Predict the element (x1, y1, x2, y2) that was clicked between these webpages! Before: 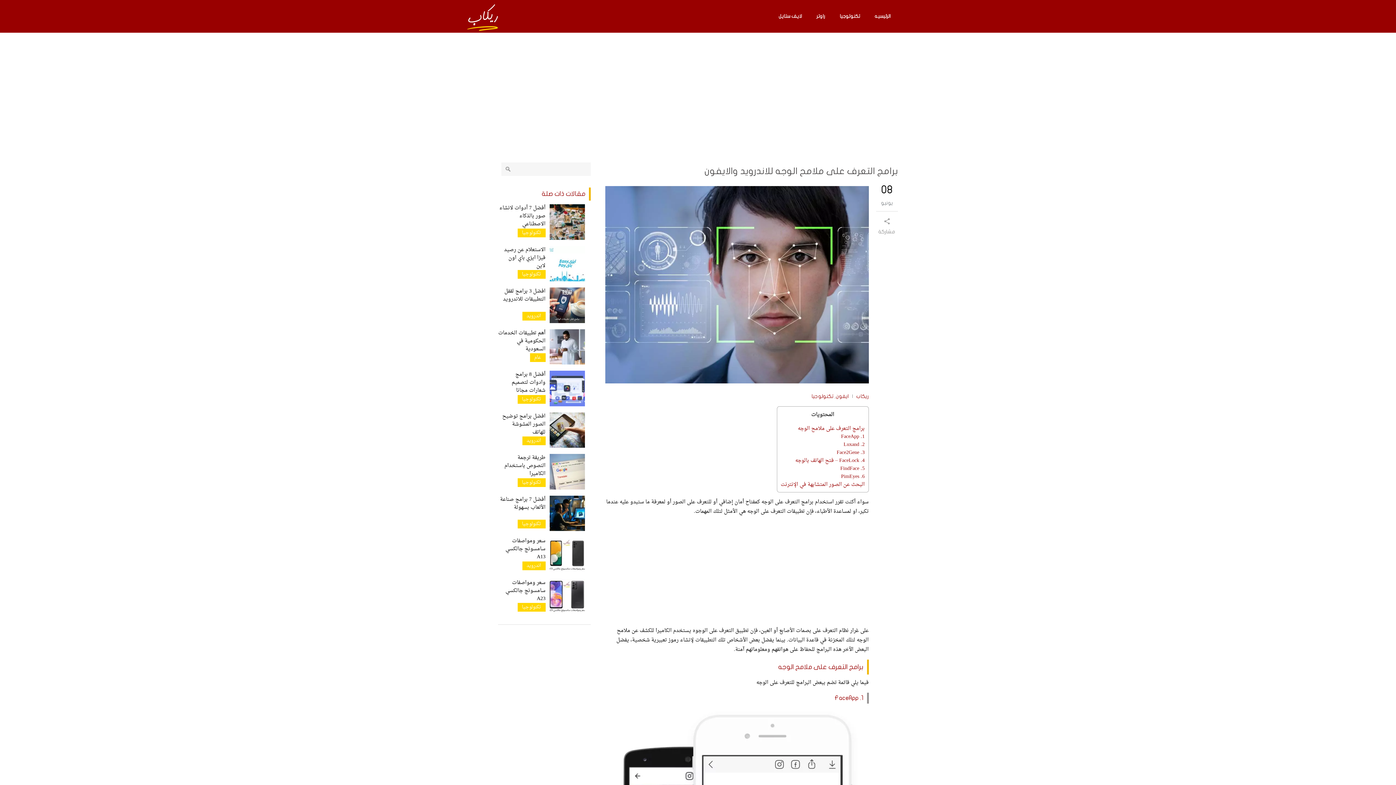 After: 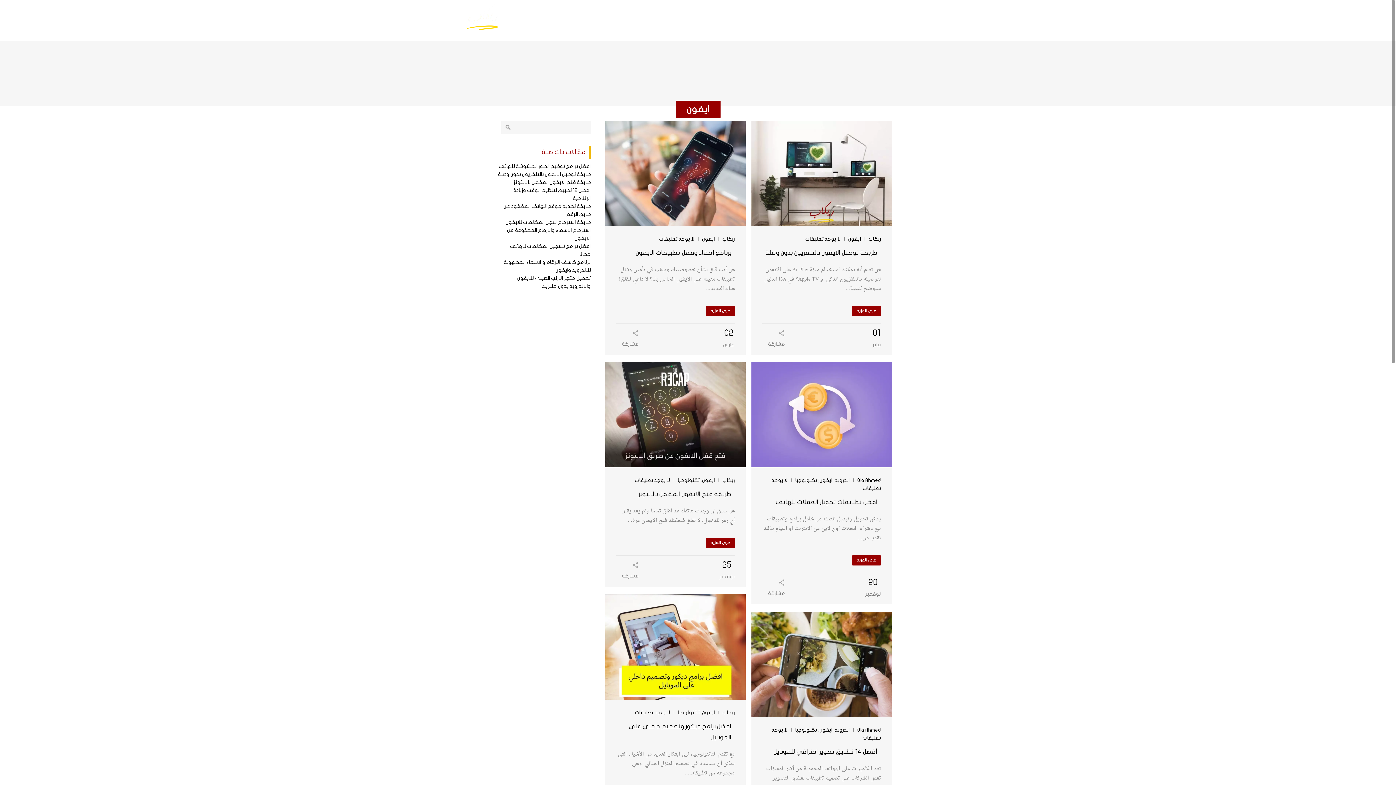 Action: label: ايفون bbox: (836, 393, 848, 399)